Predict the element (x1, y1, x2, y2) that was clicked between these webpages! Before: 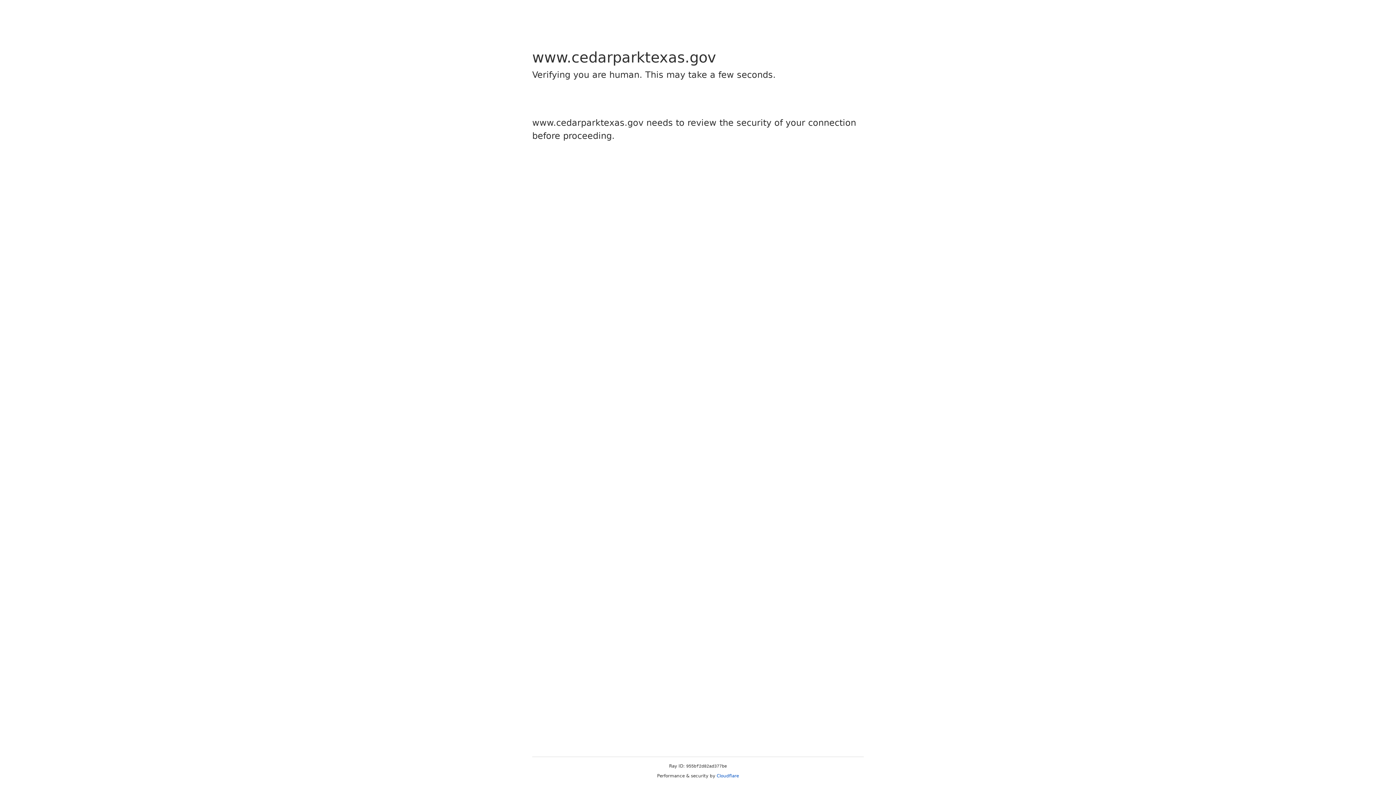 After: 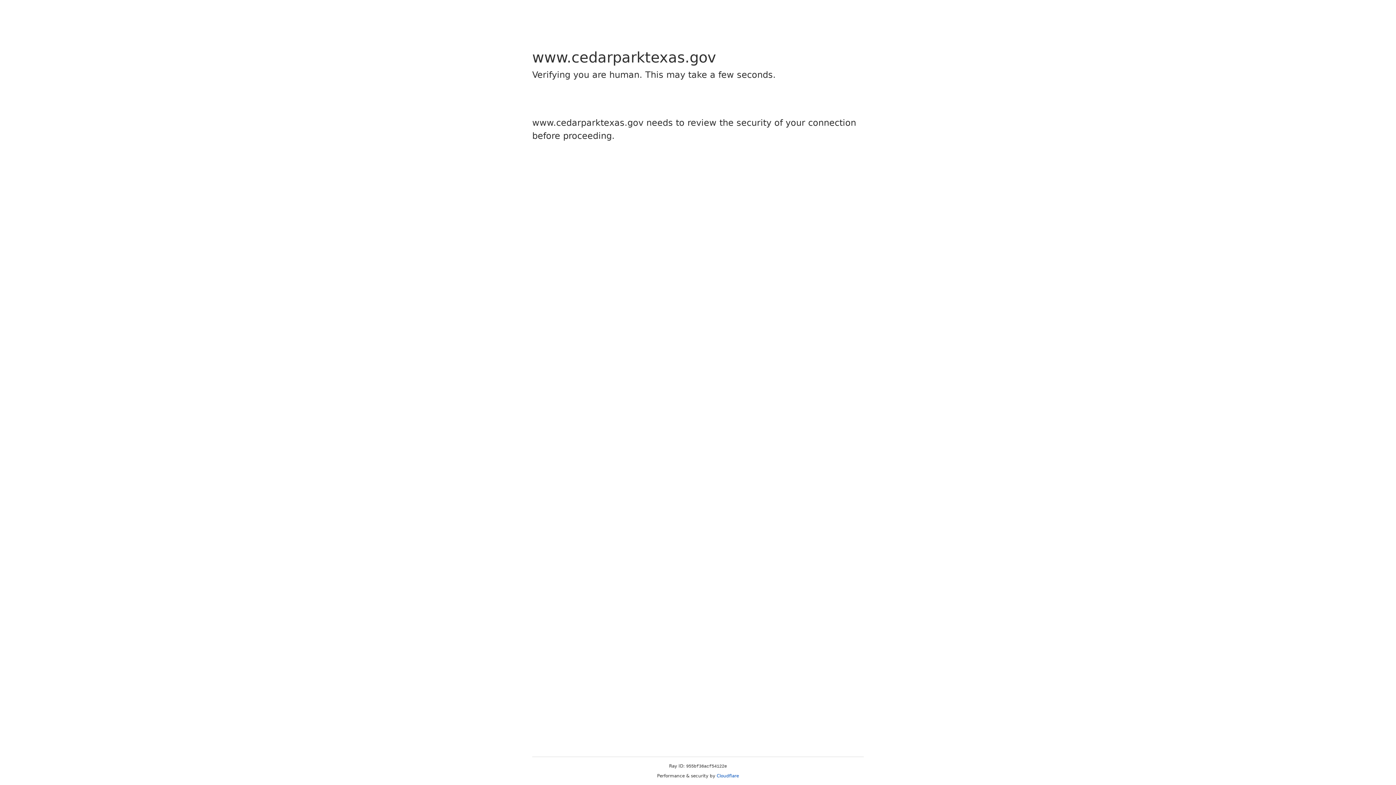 Action: bbox: (716, 773, 739, 778) label: Cloudflare